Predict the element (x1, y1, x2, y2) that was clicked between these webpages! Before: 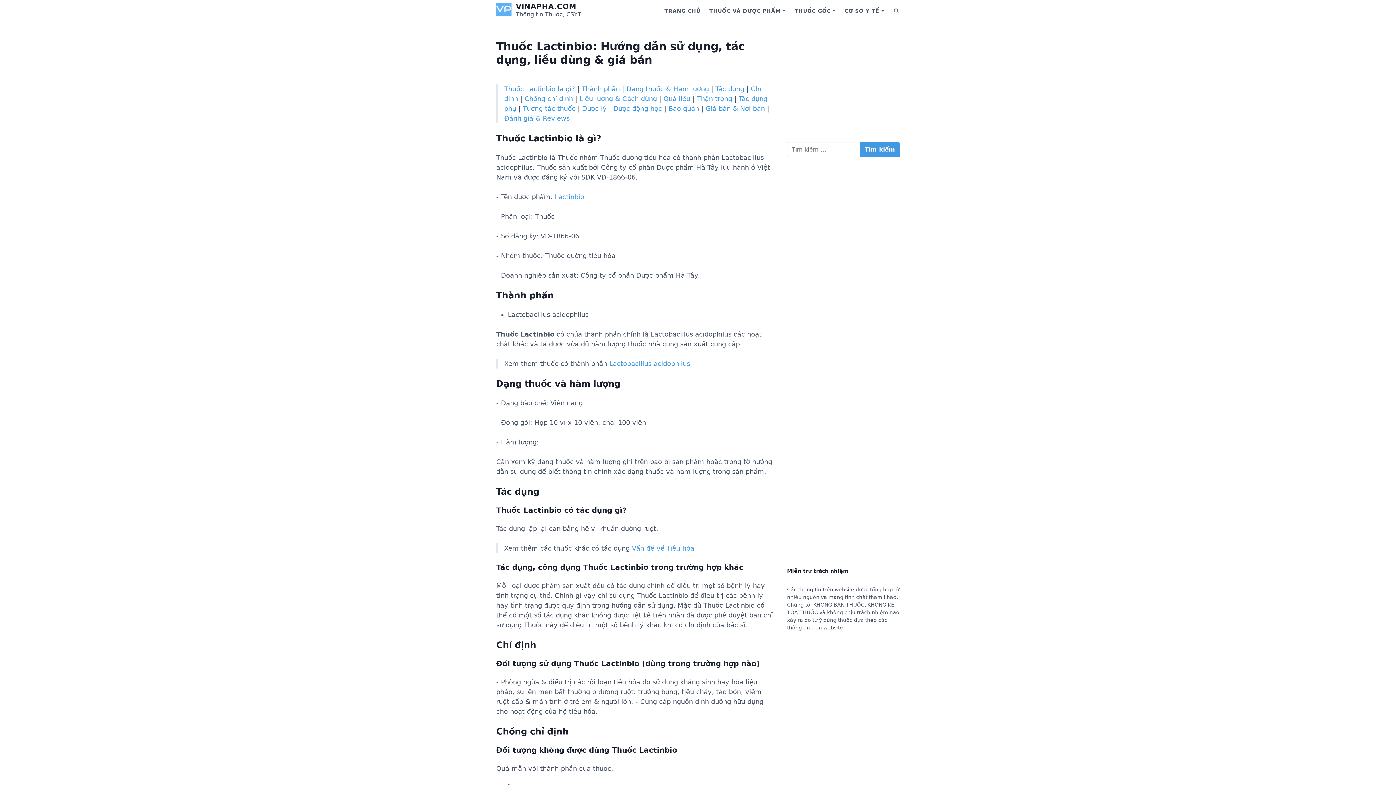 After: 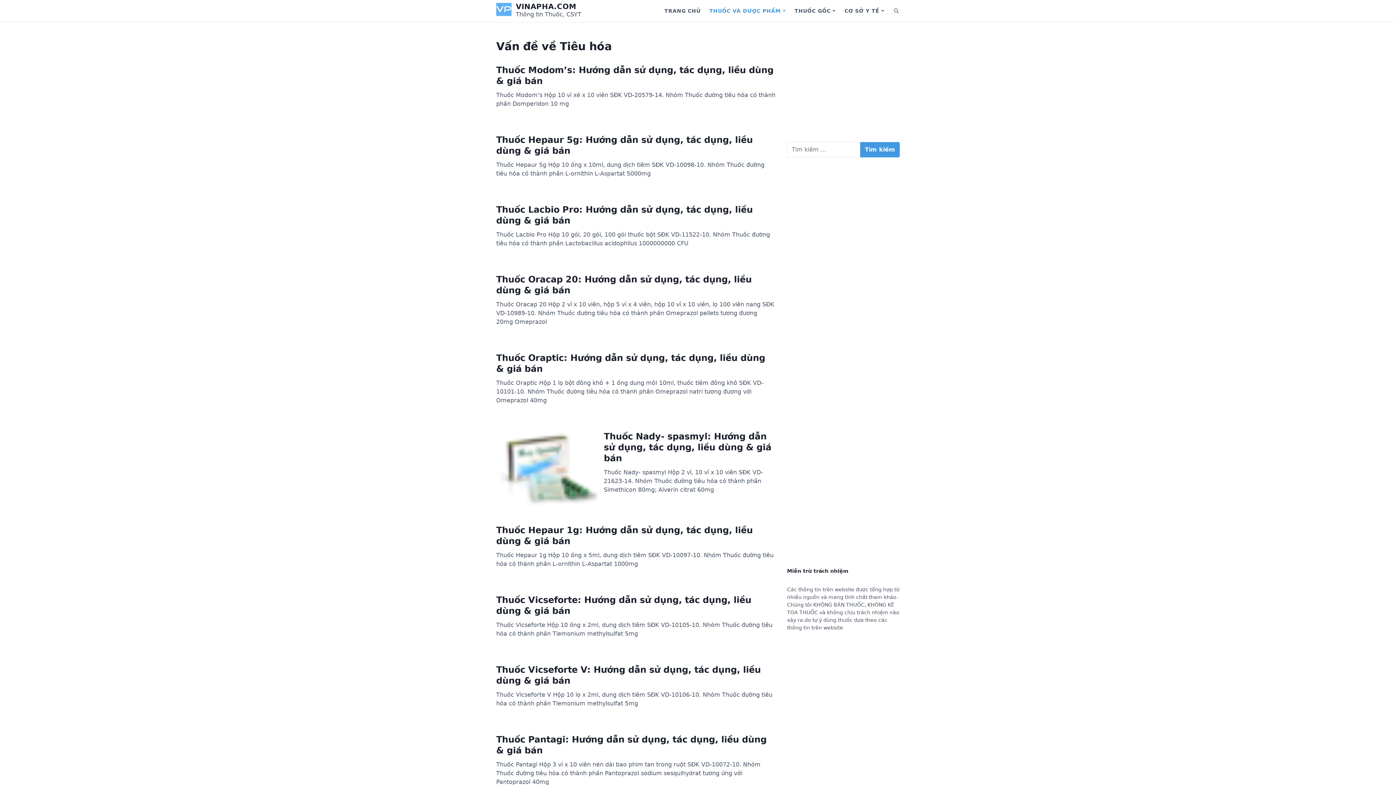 Action: bbox: (632, 544, 694, 552) label: Vấn đề về Tiêu hóa